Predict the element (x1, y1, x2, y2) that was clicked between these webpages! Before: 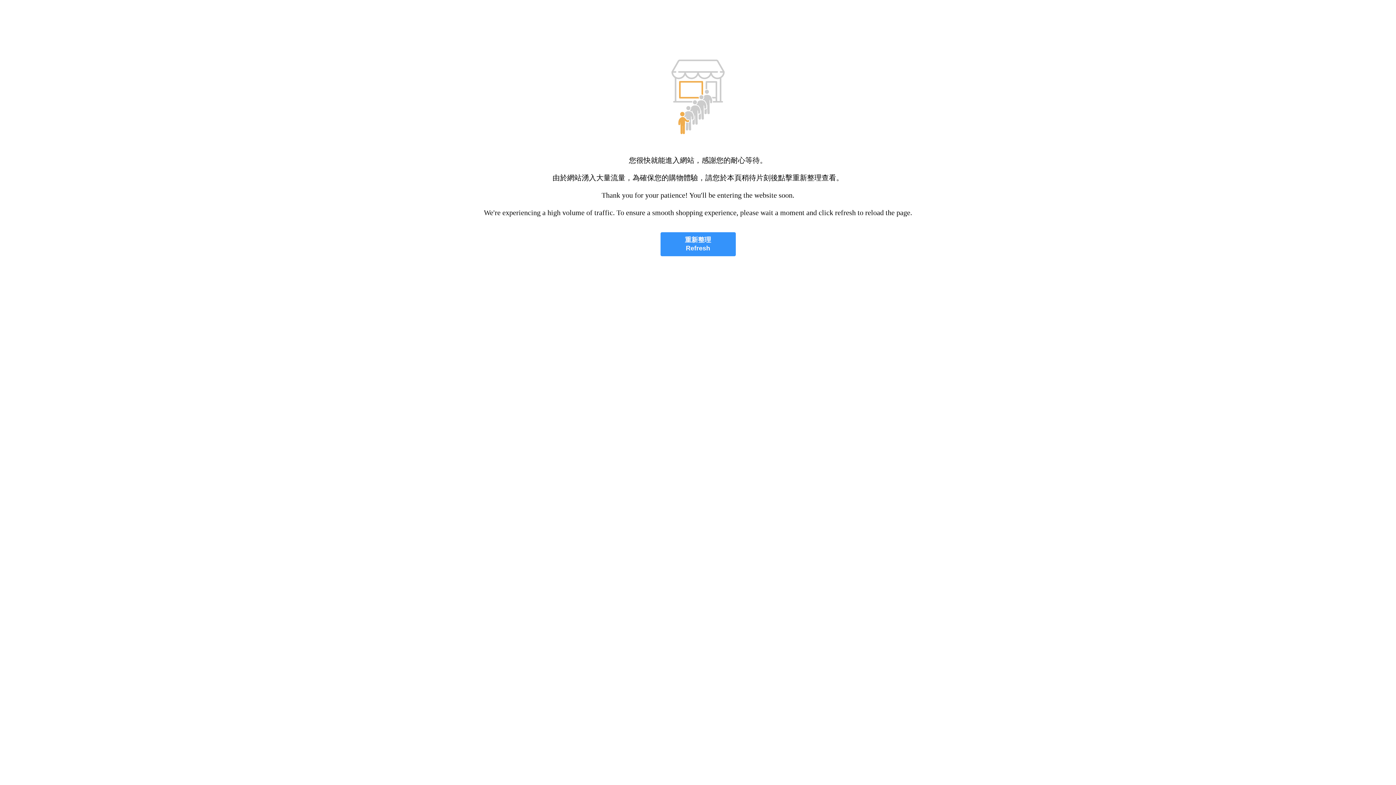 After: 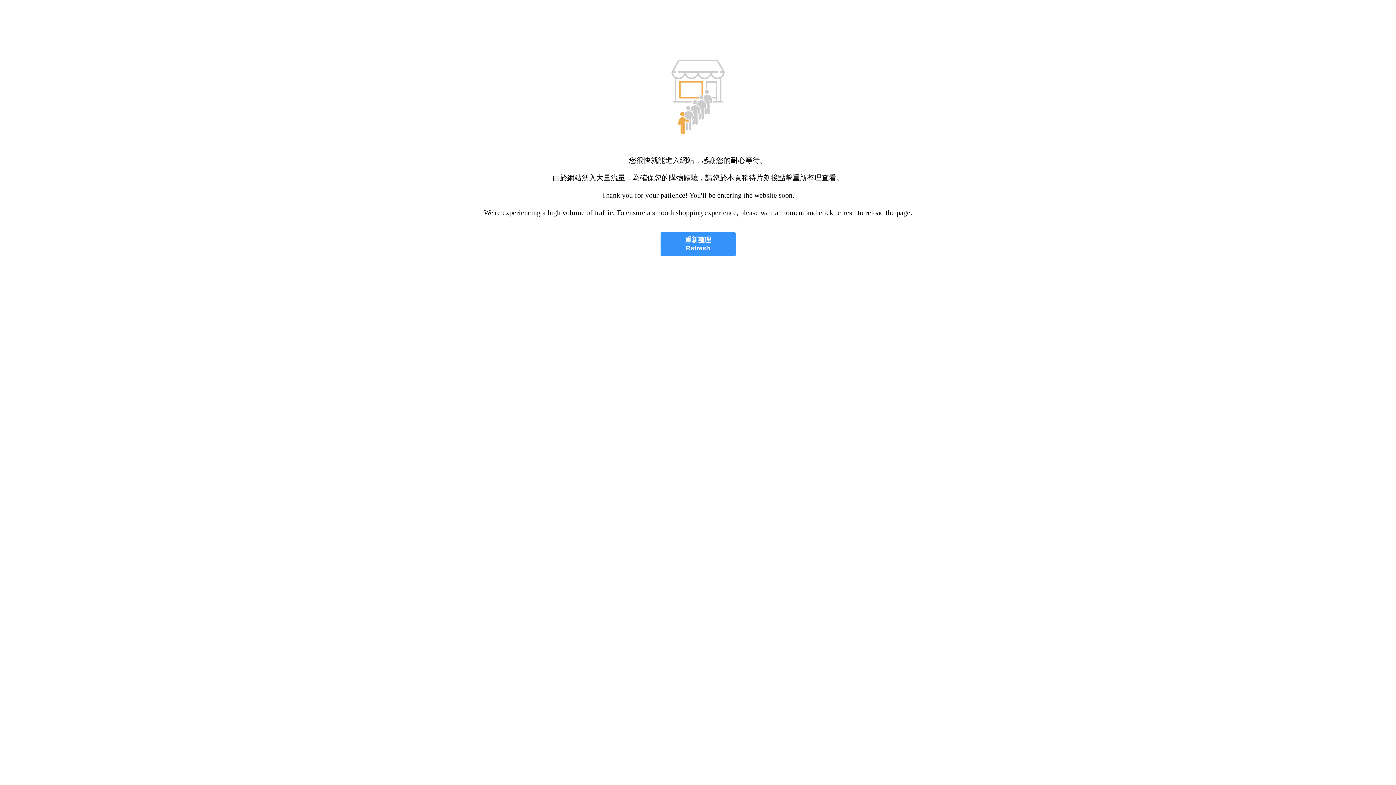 Action: label: 重新整理
Refresh bbox: (660, 232, 735, 256)